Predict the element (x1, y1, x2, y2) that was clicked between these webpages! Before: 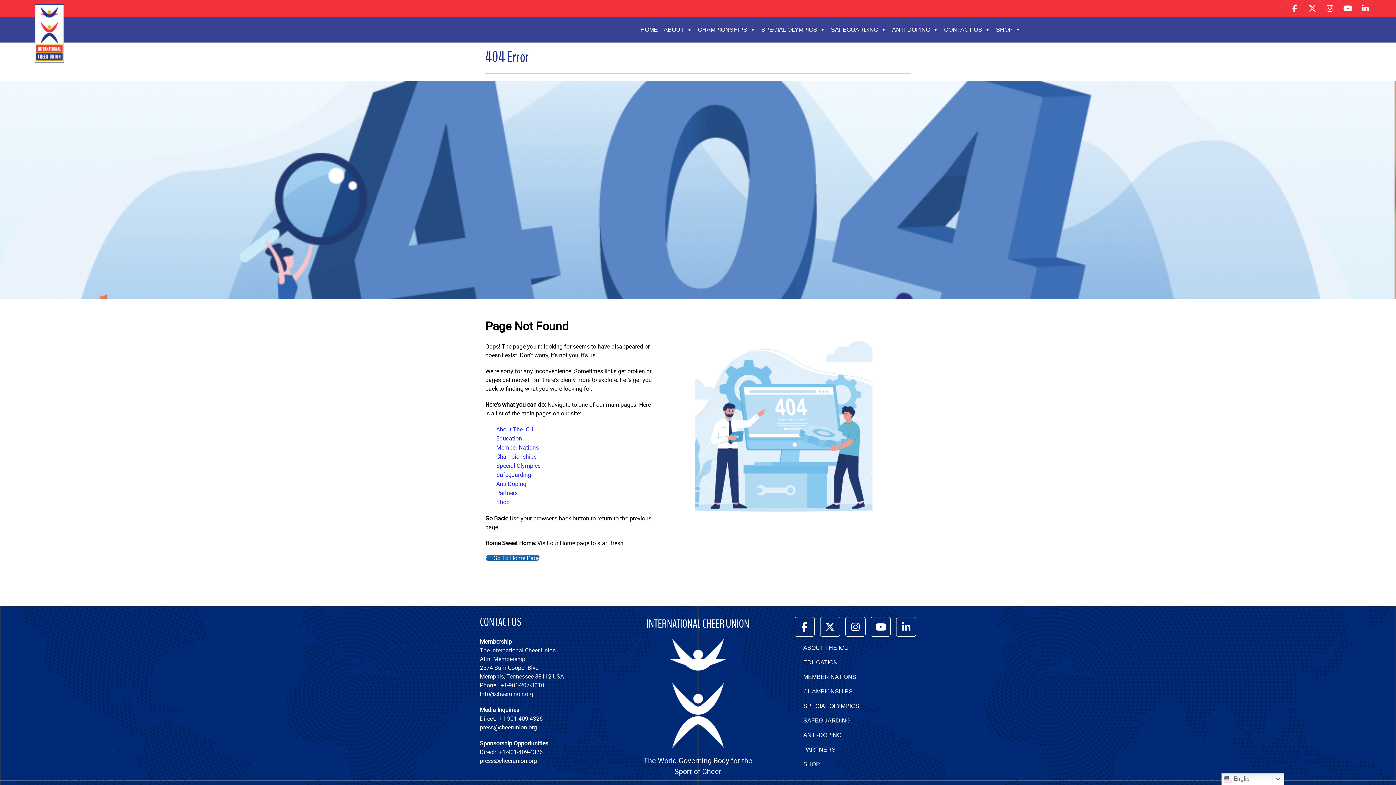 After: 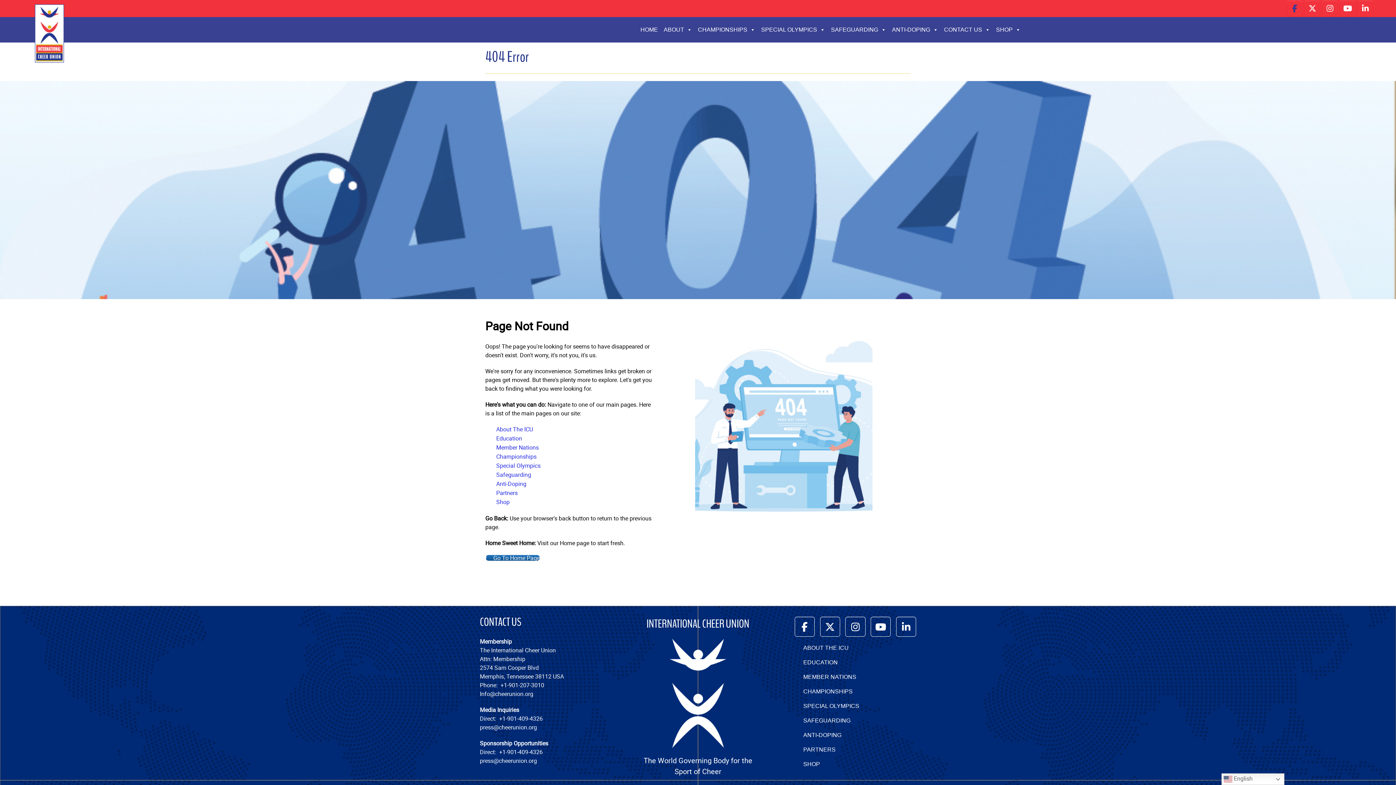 Action: label: International Cheer Union on Facebook bbox: (1287, 0, 1302, 16)